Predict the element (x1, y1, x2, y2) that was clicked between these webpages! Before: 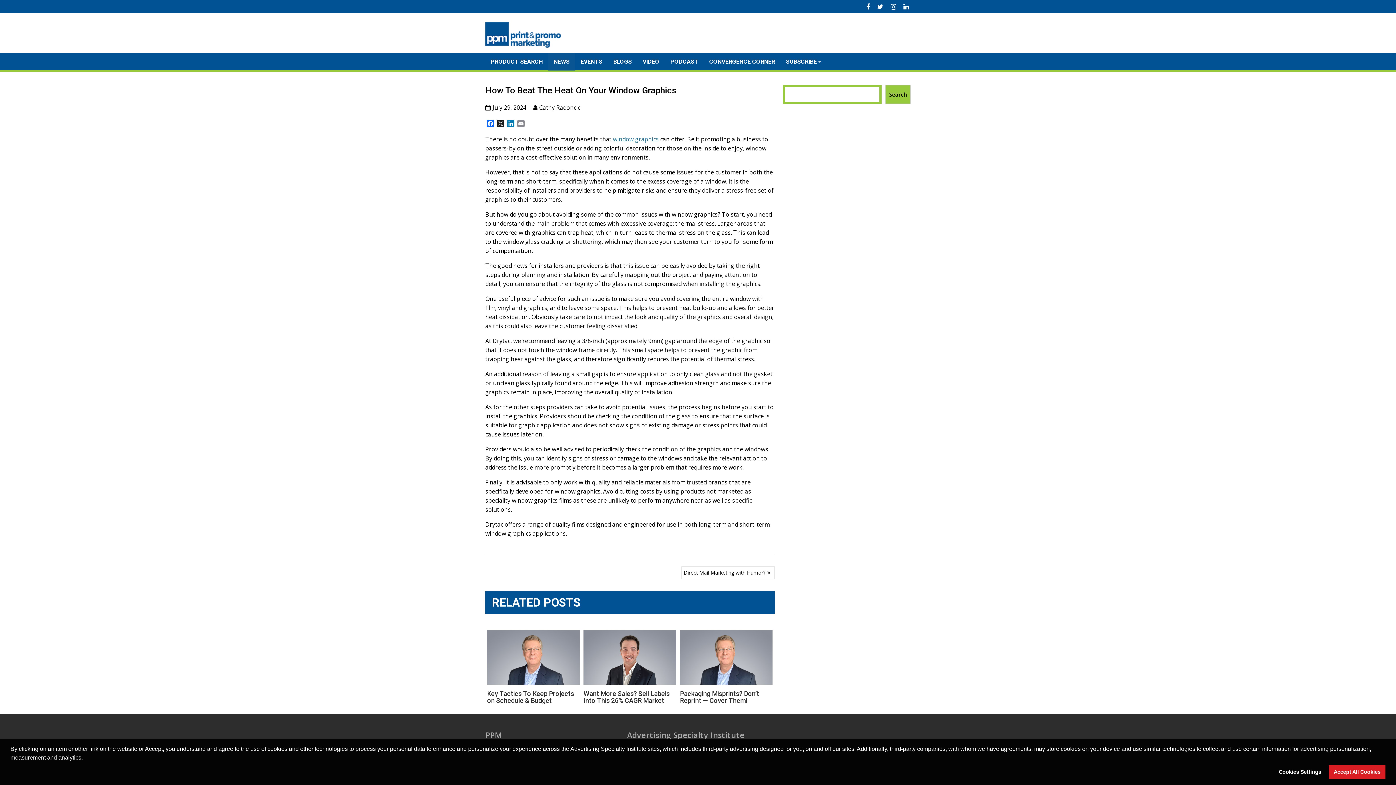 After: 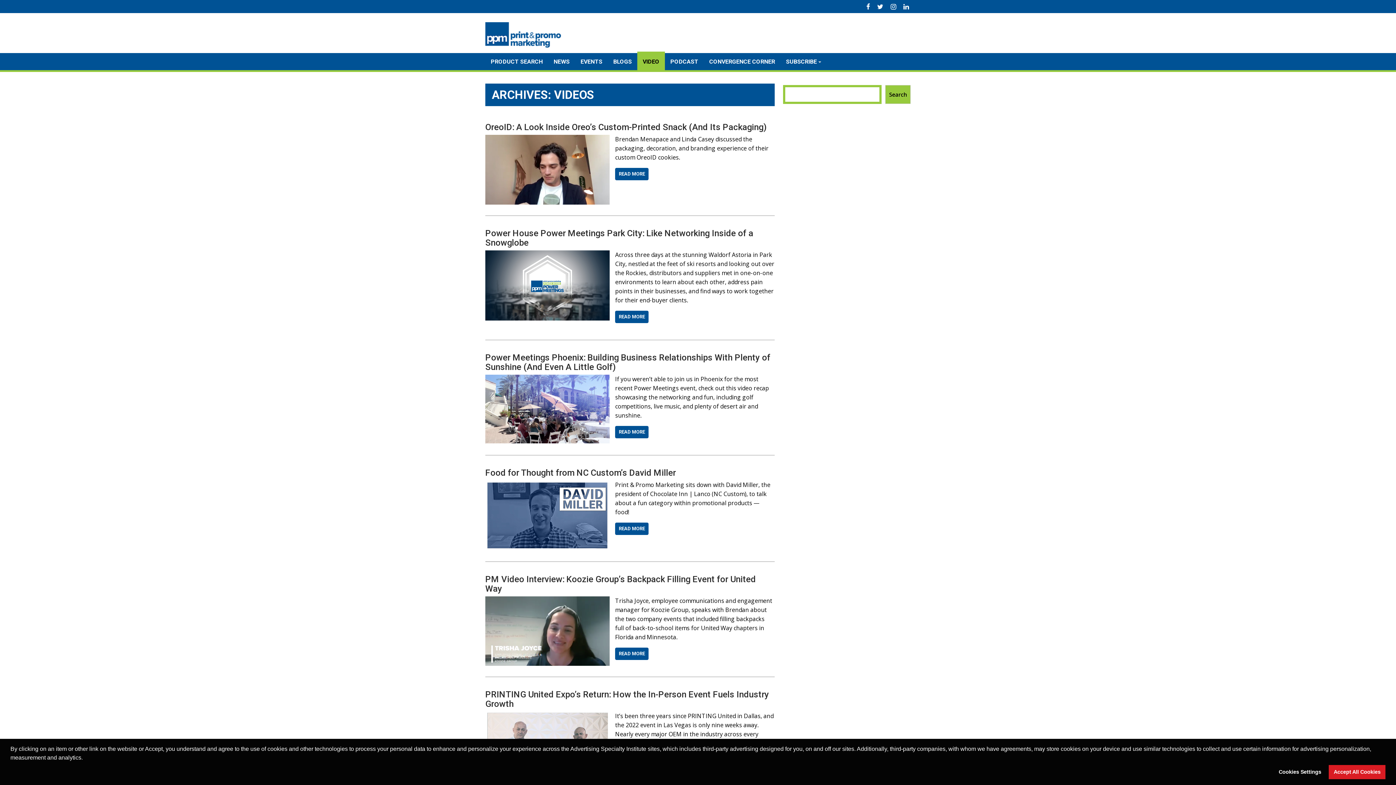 Action: bbox: (637, 53, 665, 70) label: VIDEO